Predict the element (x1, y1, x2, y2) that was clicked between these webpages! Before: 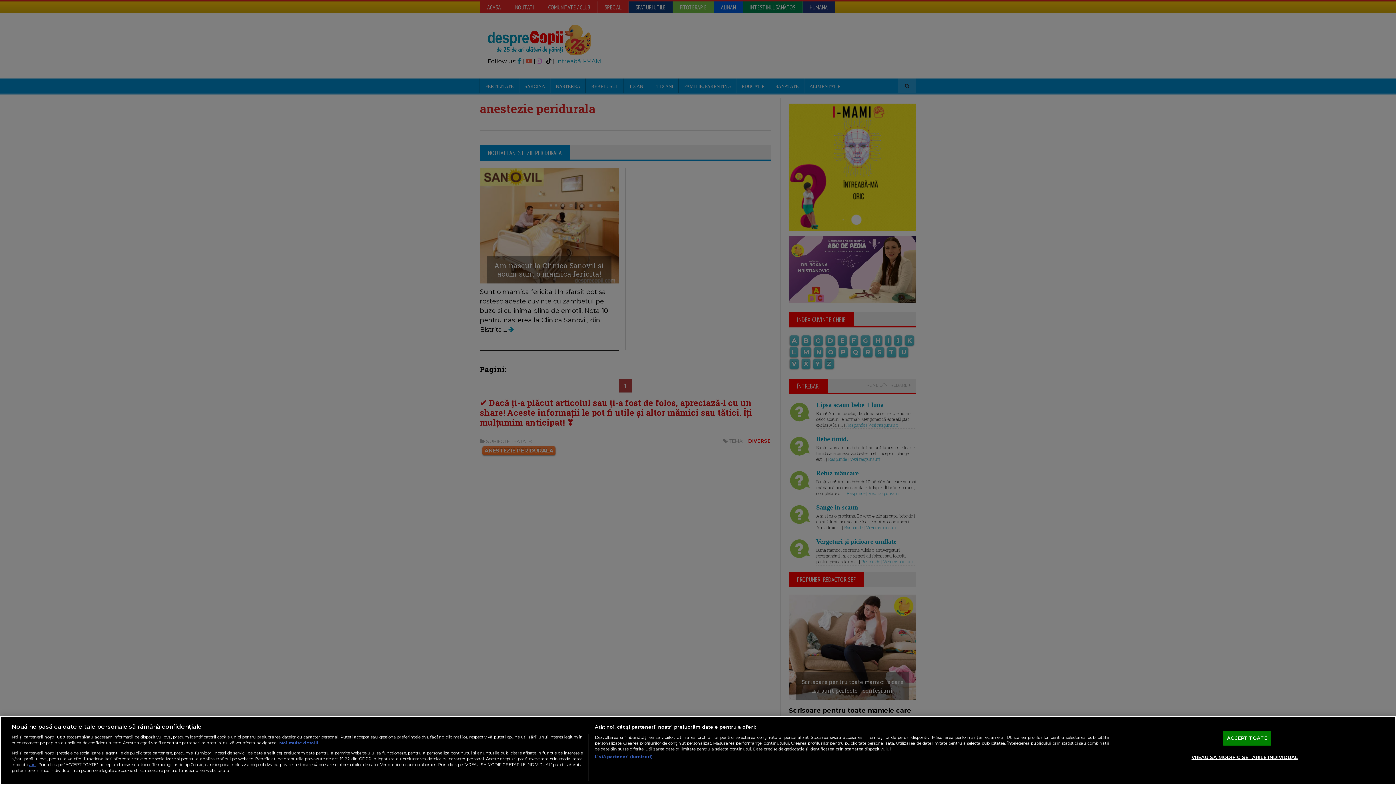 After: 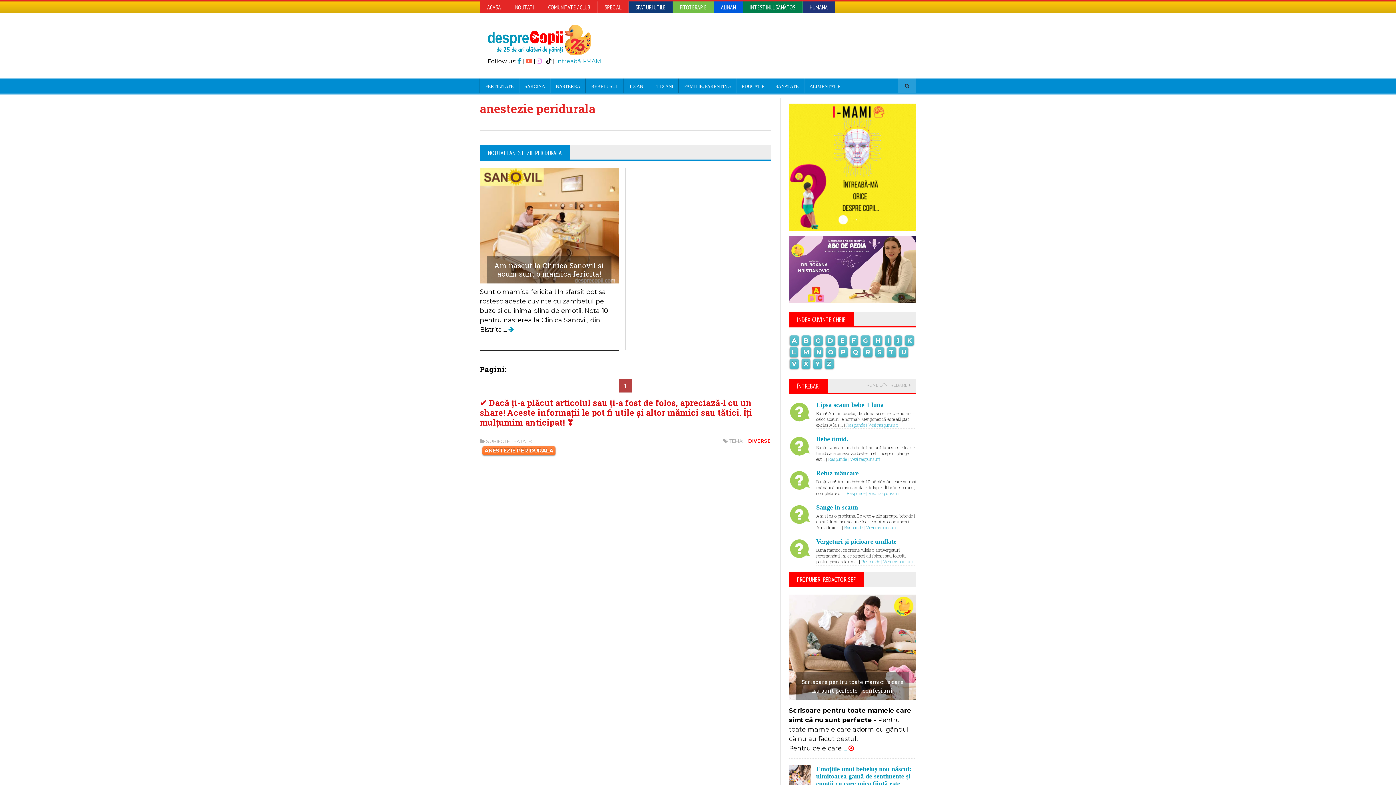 Action: bbox: (1223, 731, 1271, 746) label: ACCEPT TOATE